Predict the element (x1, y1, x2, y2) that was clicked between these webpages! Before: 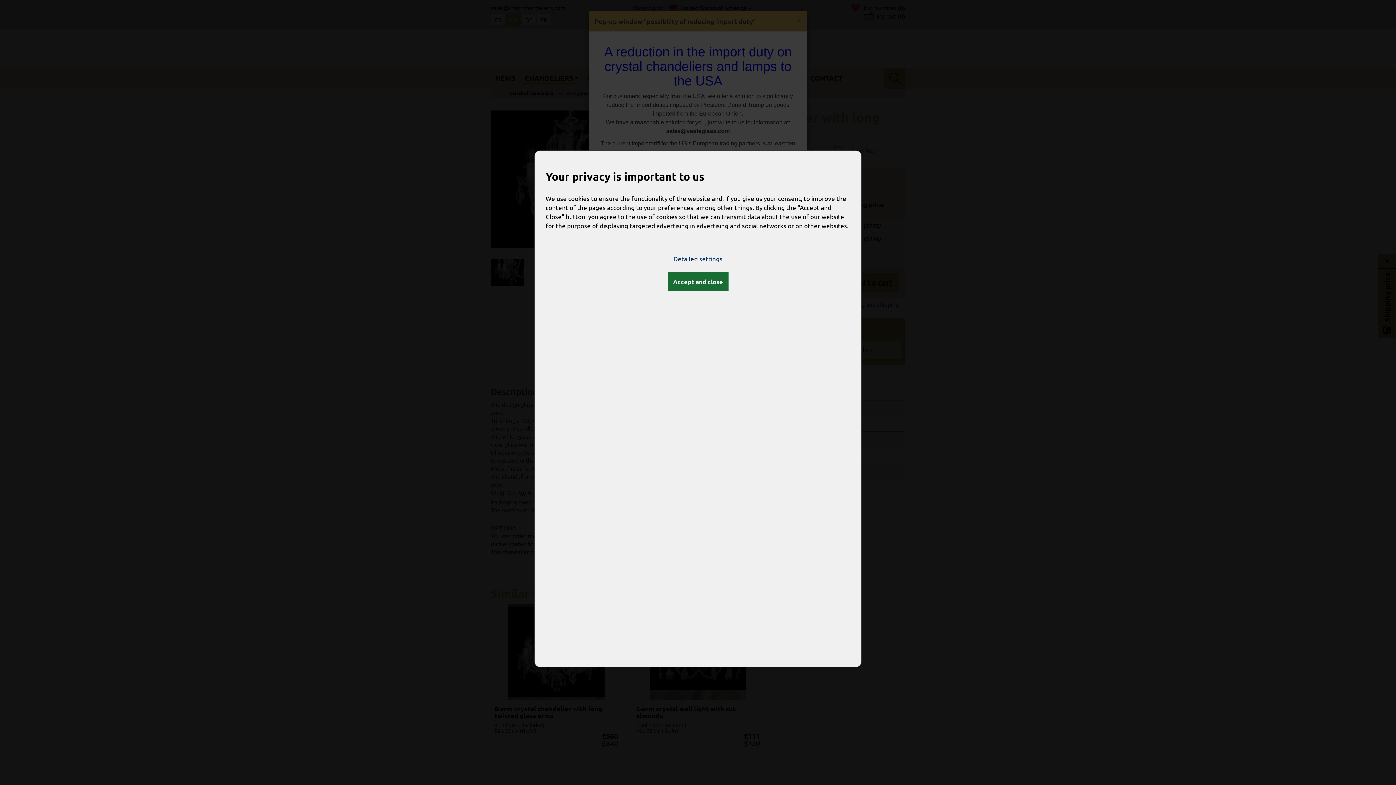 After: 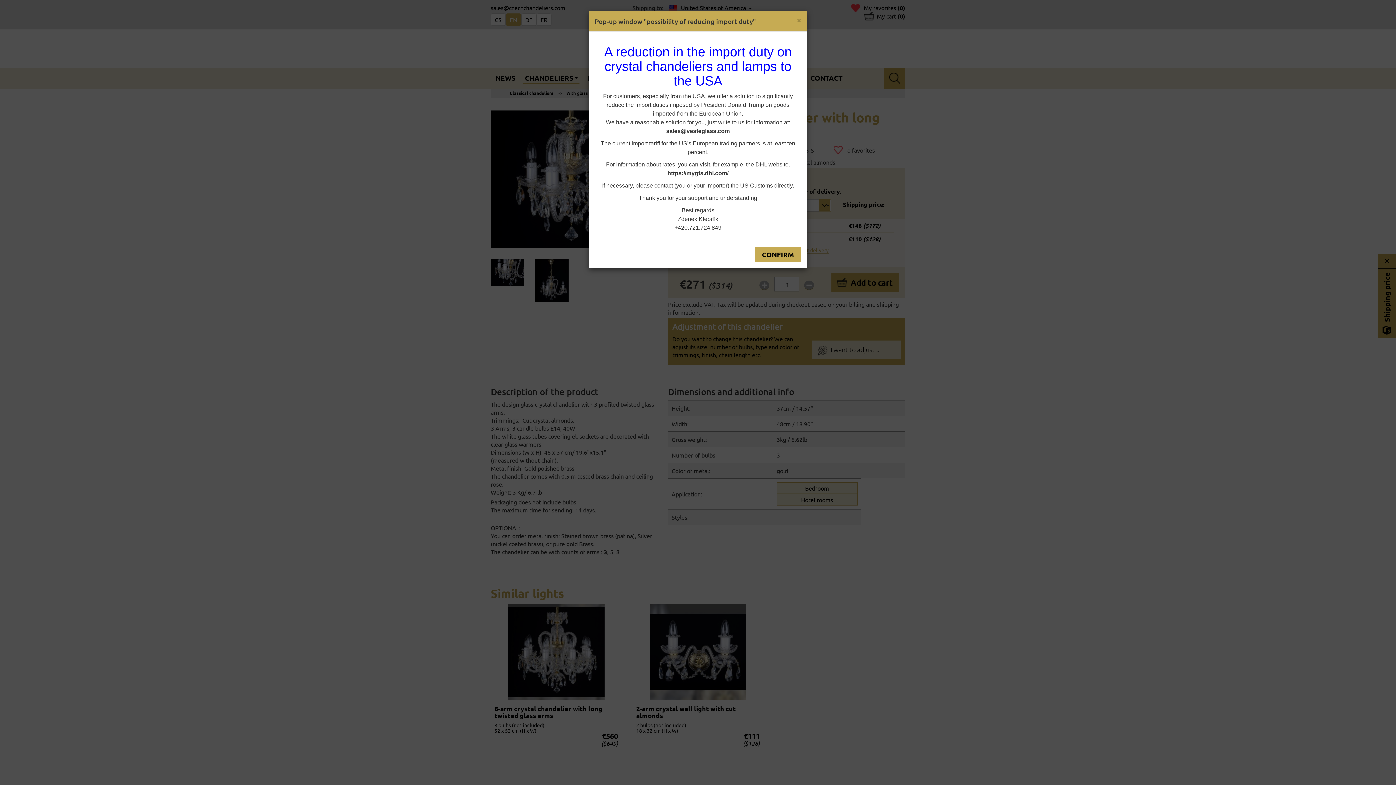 Action: bbox: (667, 272, 728, 291) label: Accept and close